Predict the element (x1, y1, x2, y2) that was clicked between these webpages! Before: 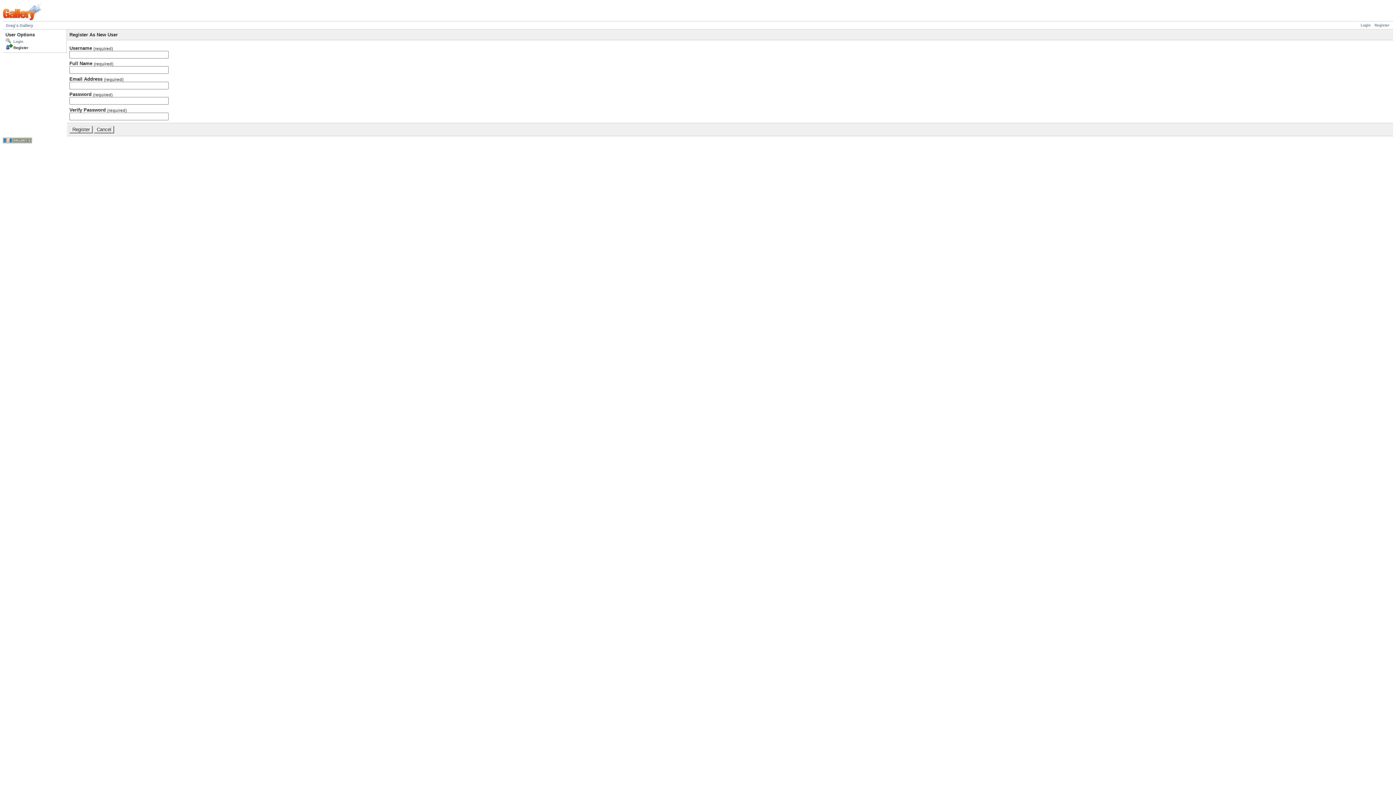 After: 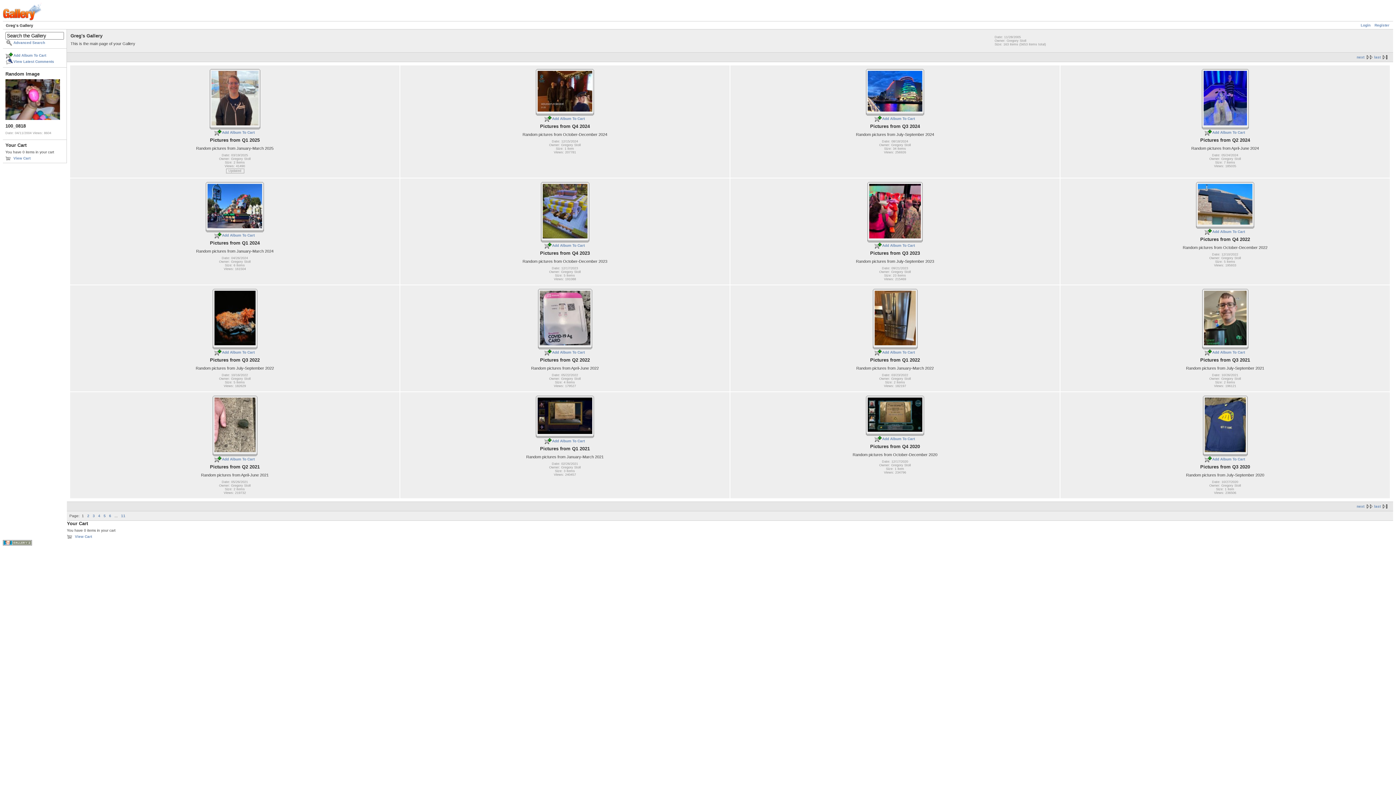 Action: bbox: (2, 17, 41, 21)